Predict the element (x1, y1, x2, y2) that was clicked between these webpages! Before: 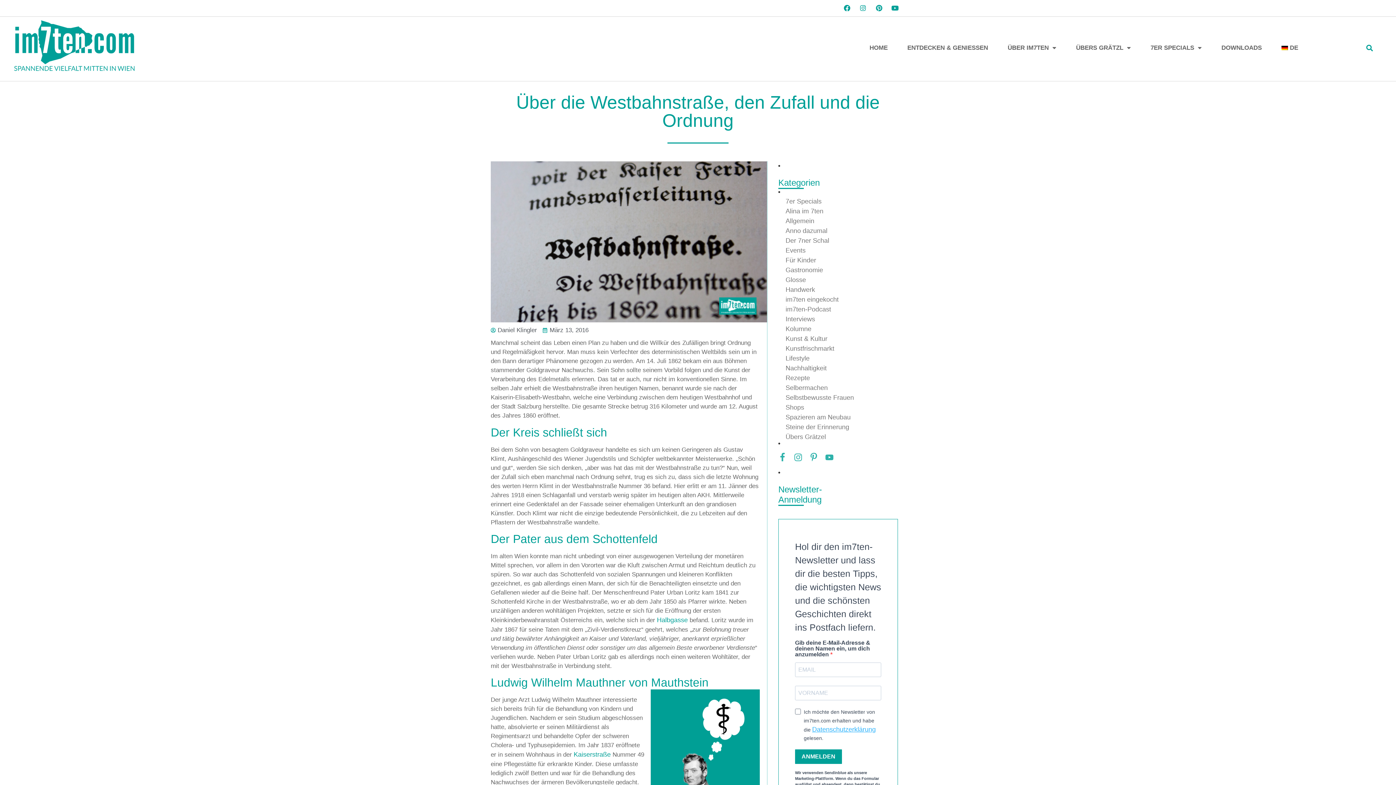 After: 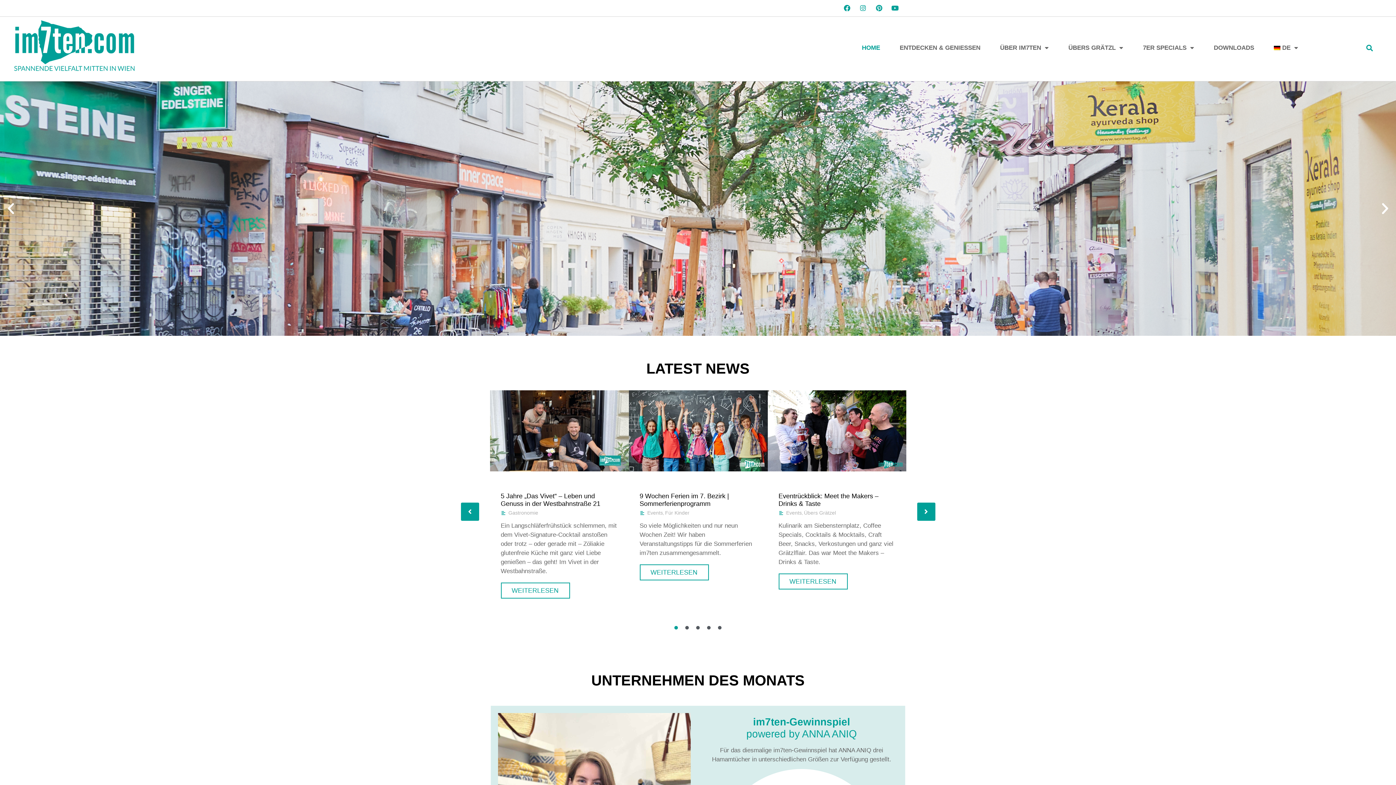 Action: bbox: (10, 20, 136, 75)